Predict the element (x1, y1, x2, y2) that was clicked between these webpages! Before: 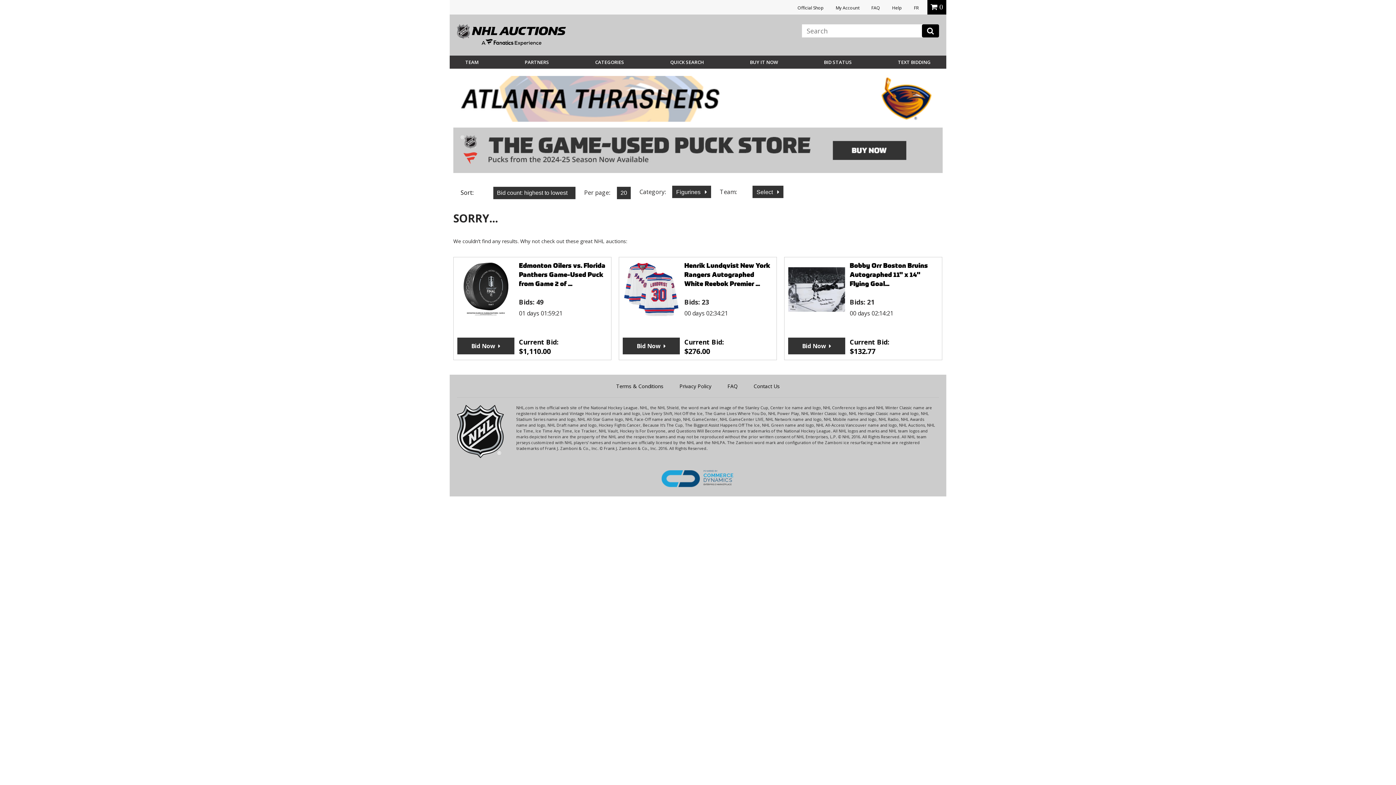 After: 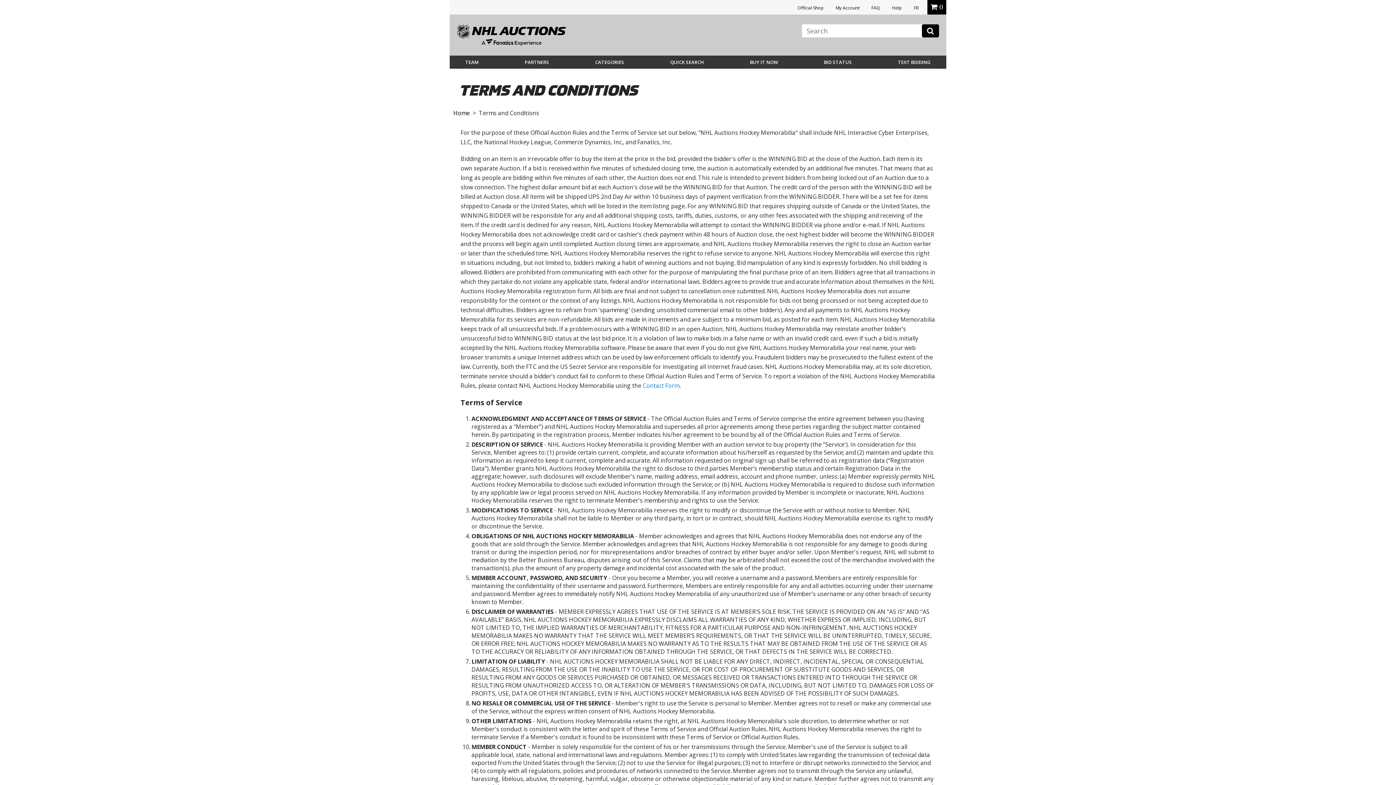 Action: bbox: (616, 383, 663, 389) label: Terms & Conditions